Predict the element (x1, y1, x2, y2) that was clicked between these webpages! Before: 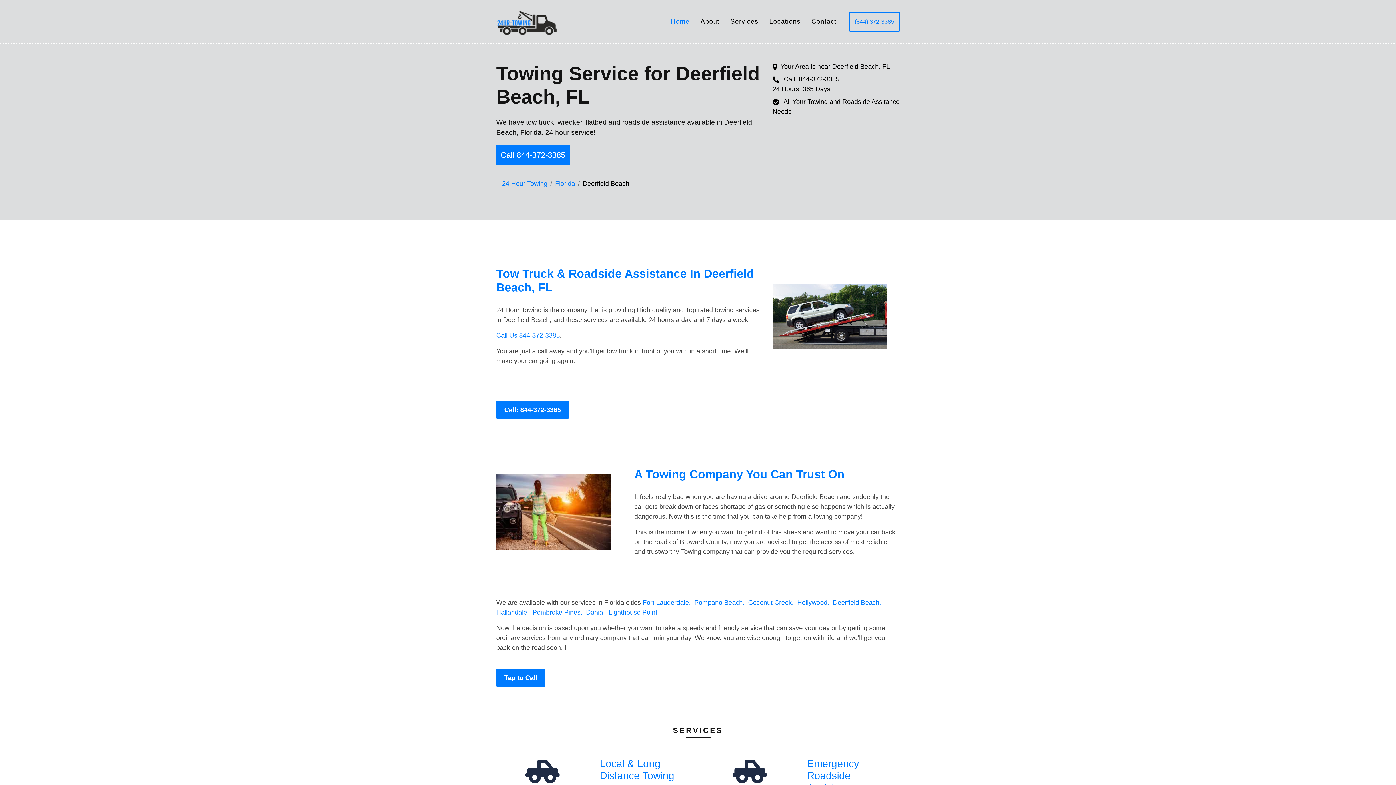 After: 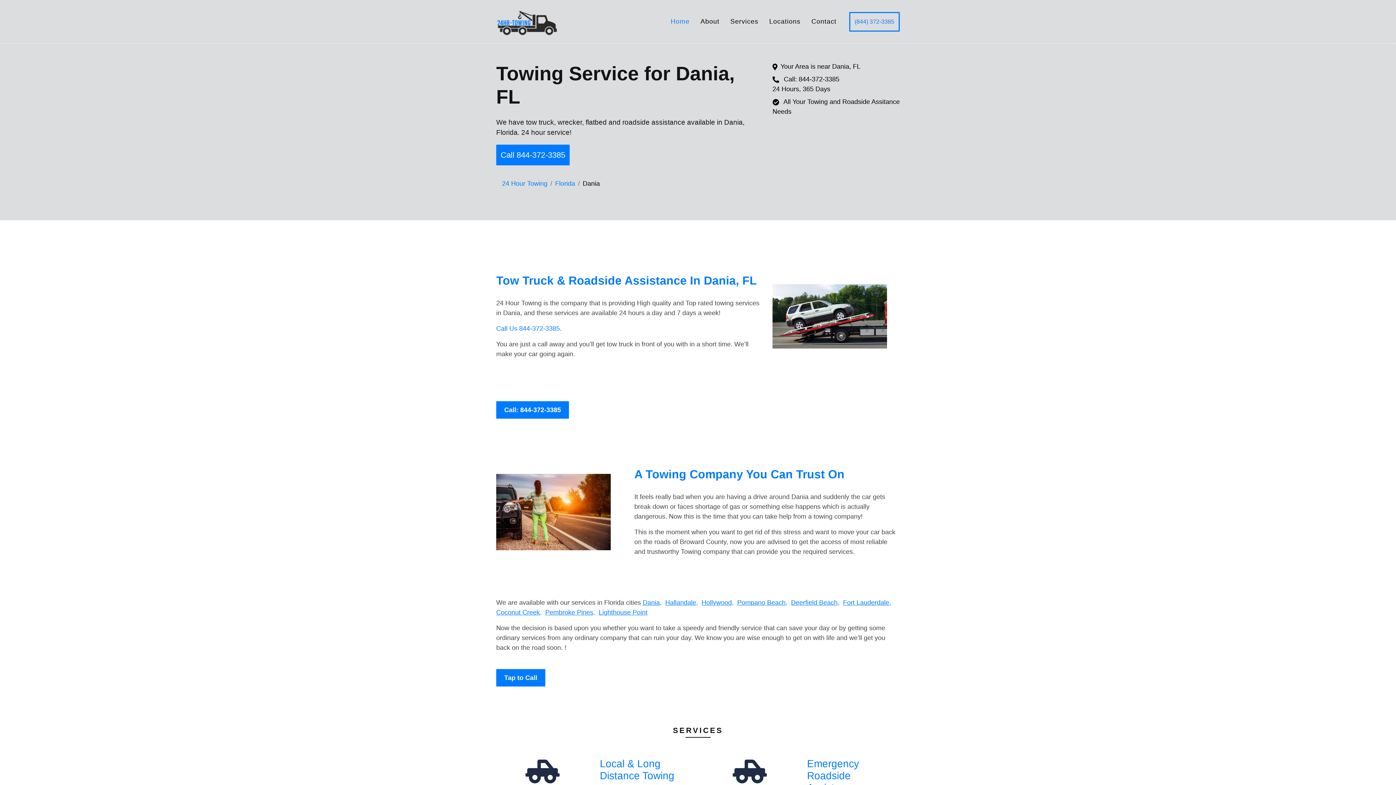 Action: label: Dania, bbox: (586, 609, 605, 616)